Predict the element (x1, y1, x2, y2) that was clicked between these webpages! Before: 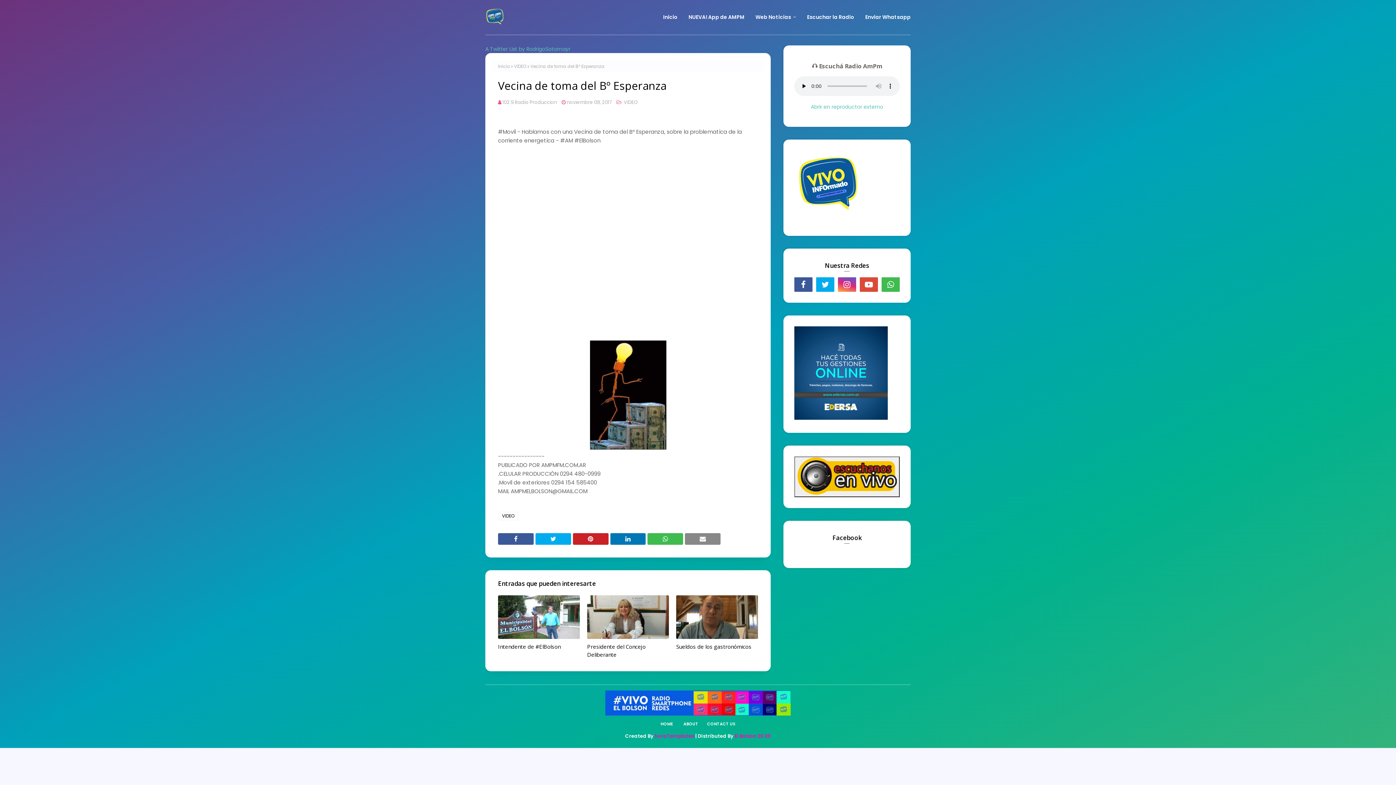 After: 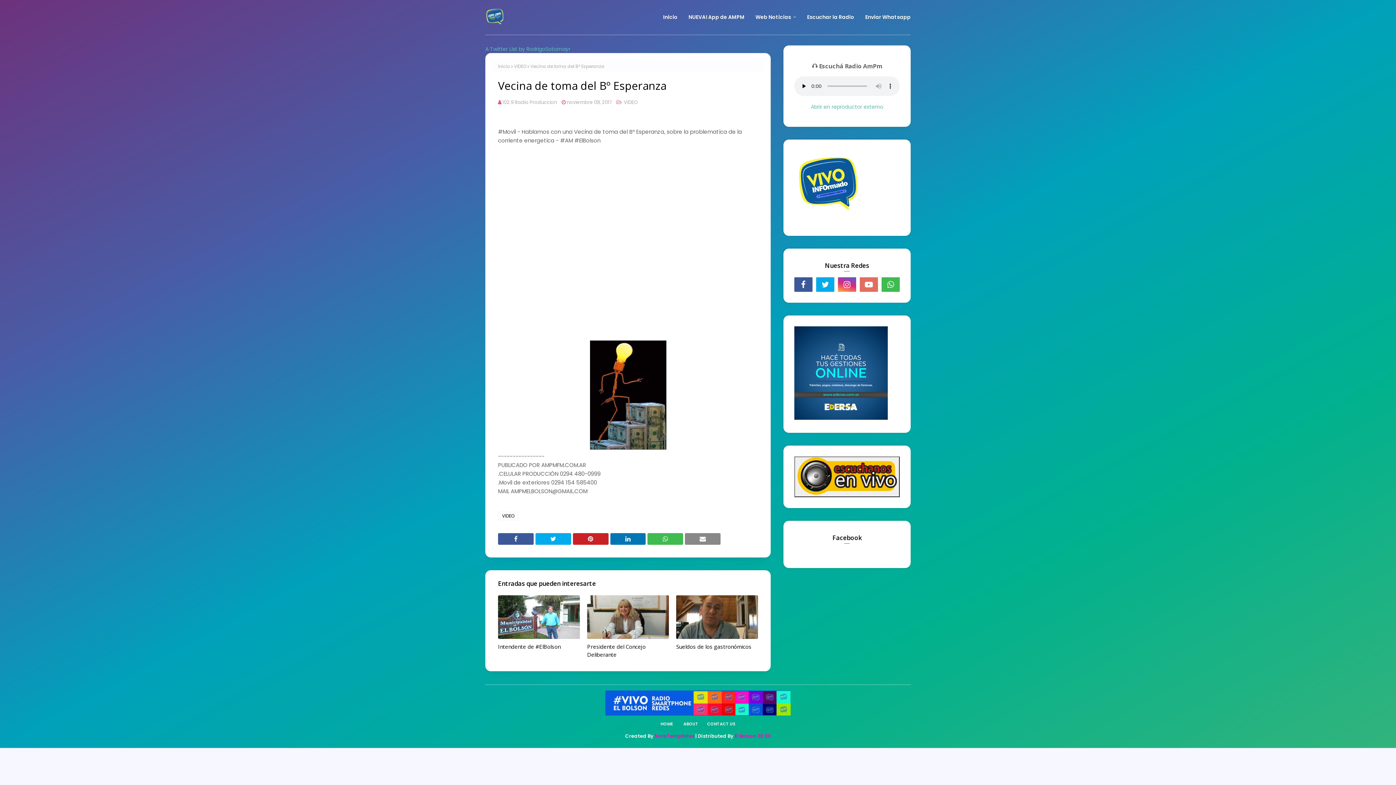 Action: bbox: (860, 277, 878, 291)